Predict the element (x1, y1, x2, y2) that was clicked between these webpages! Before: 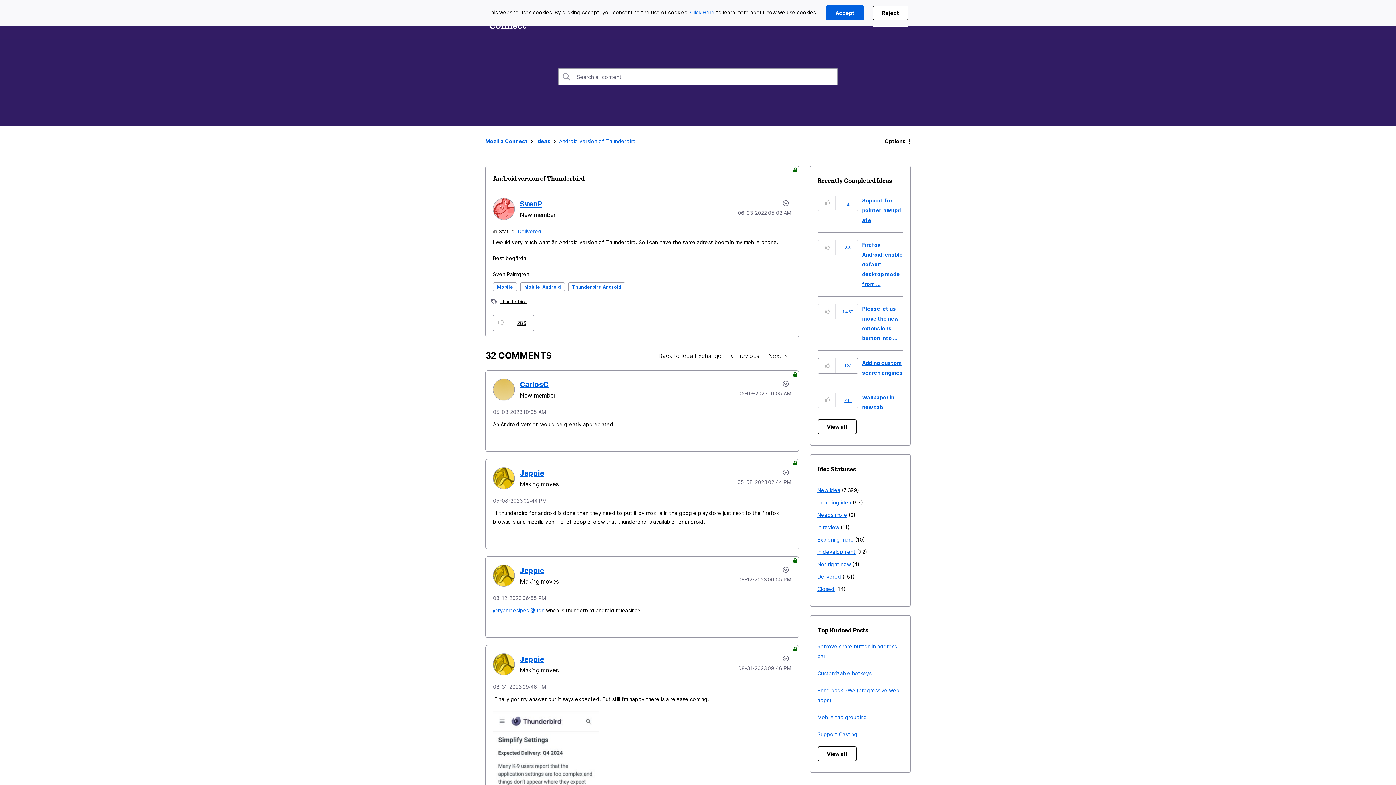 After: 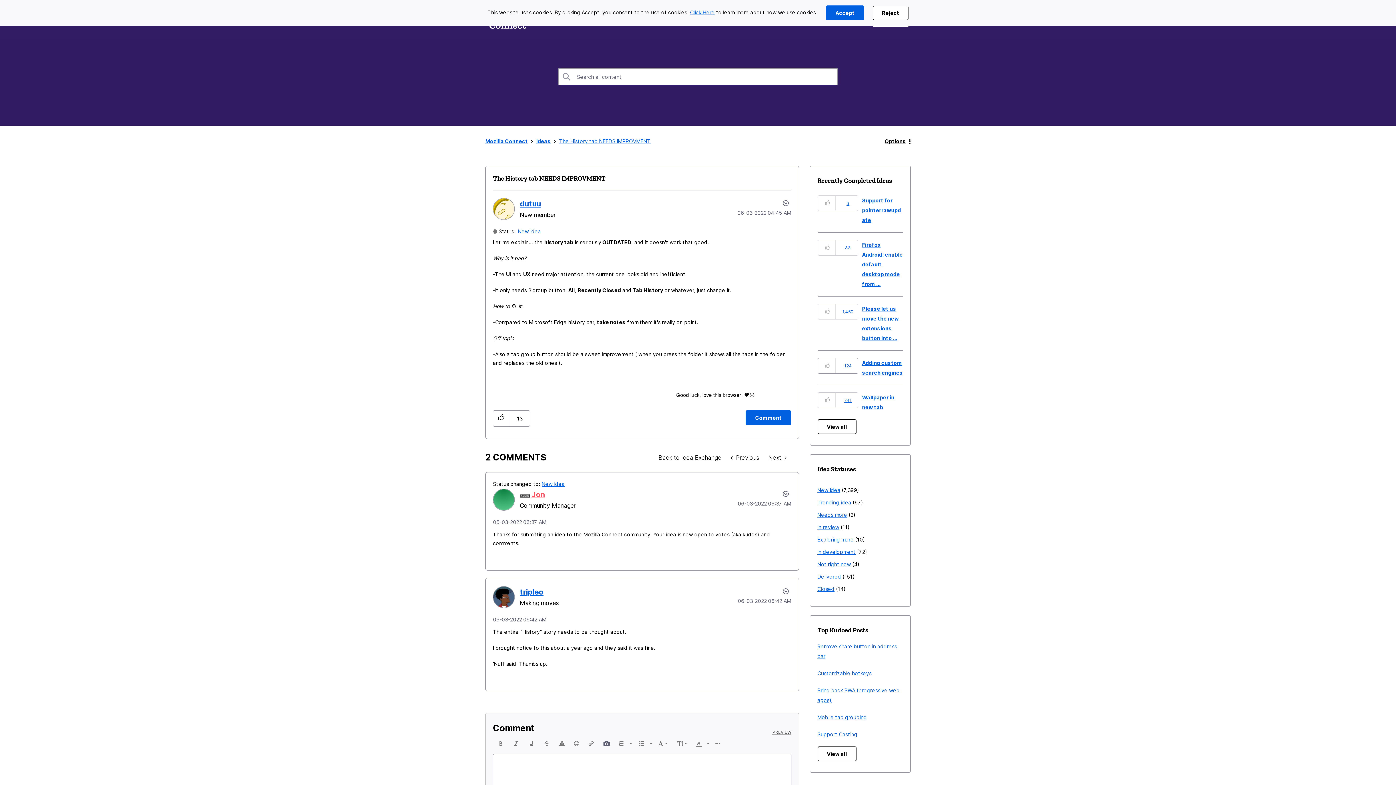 Action: label: Next  bbox: (763, 350, 791, 362)